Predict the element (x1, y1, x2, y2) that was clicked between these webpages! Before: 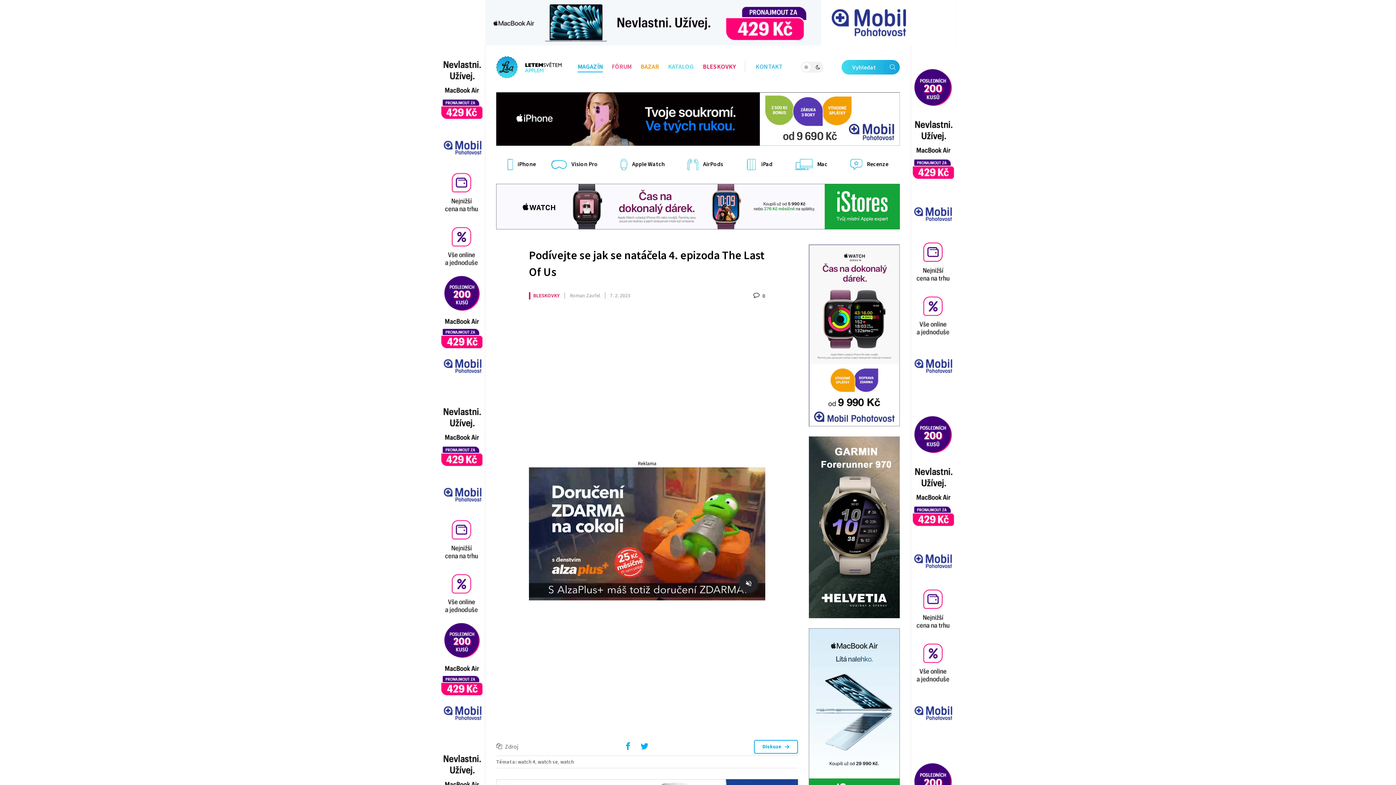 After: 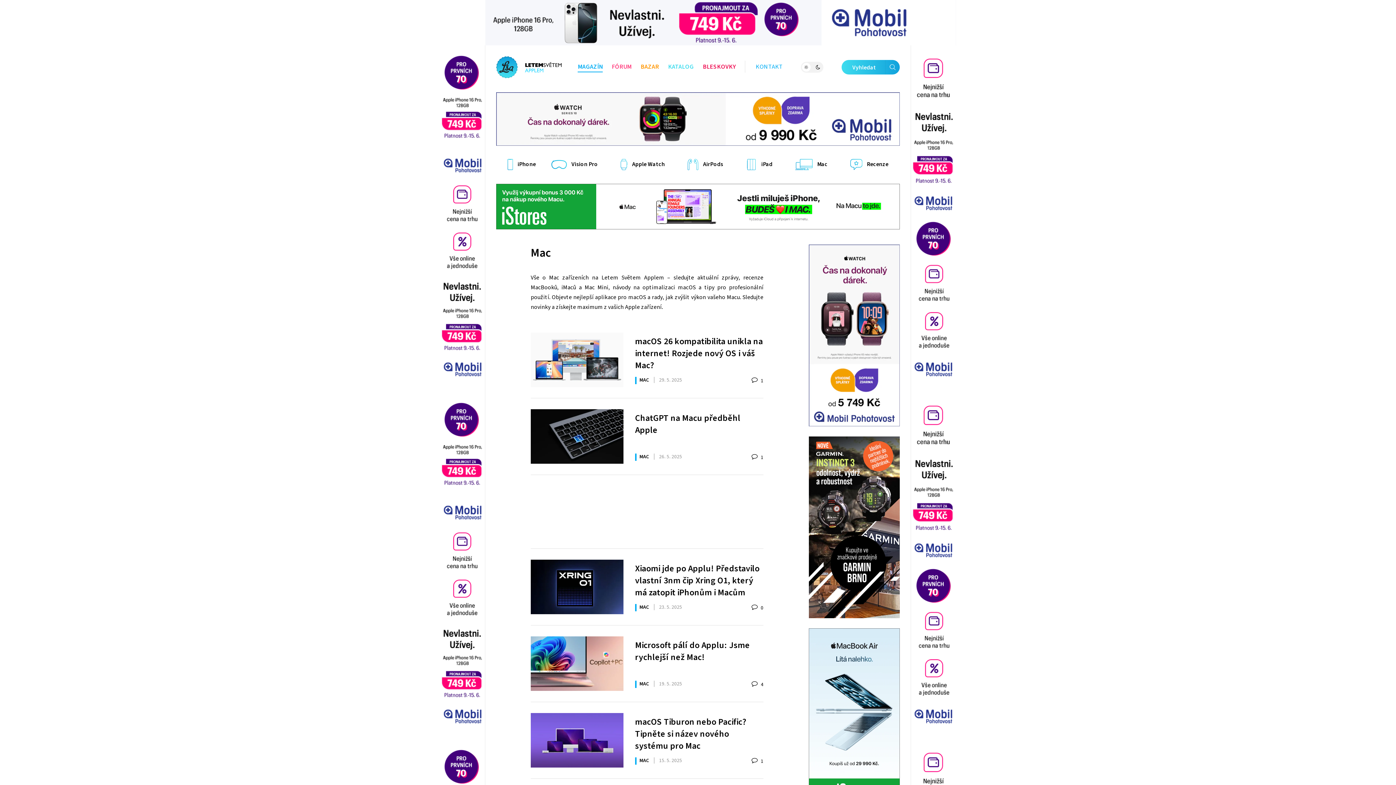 Action: label:  Mac bbox: (795, 153, 827, 176)